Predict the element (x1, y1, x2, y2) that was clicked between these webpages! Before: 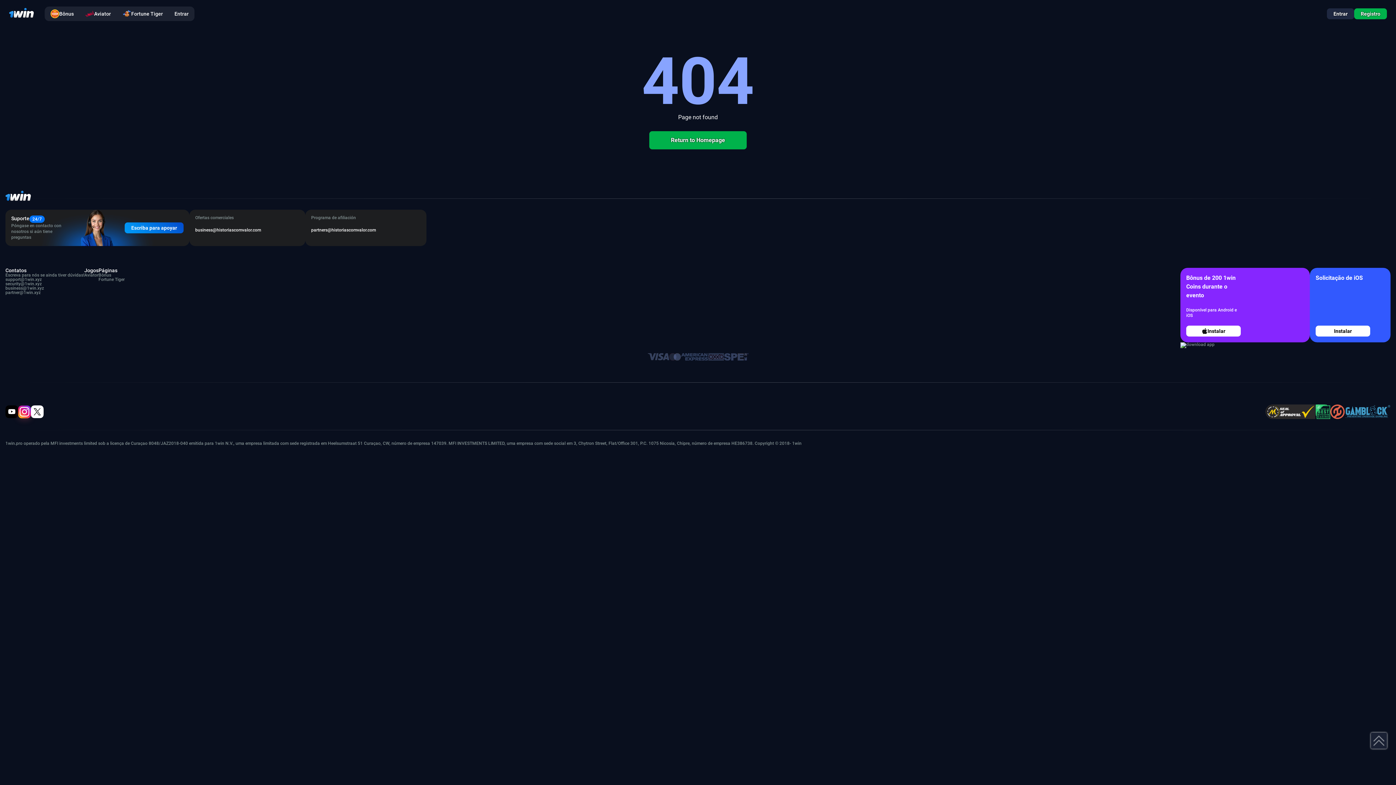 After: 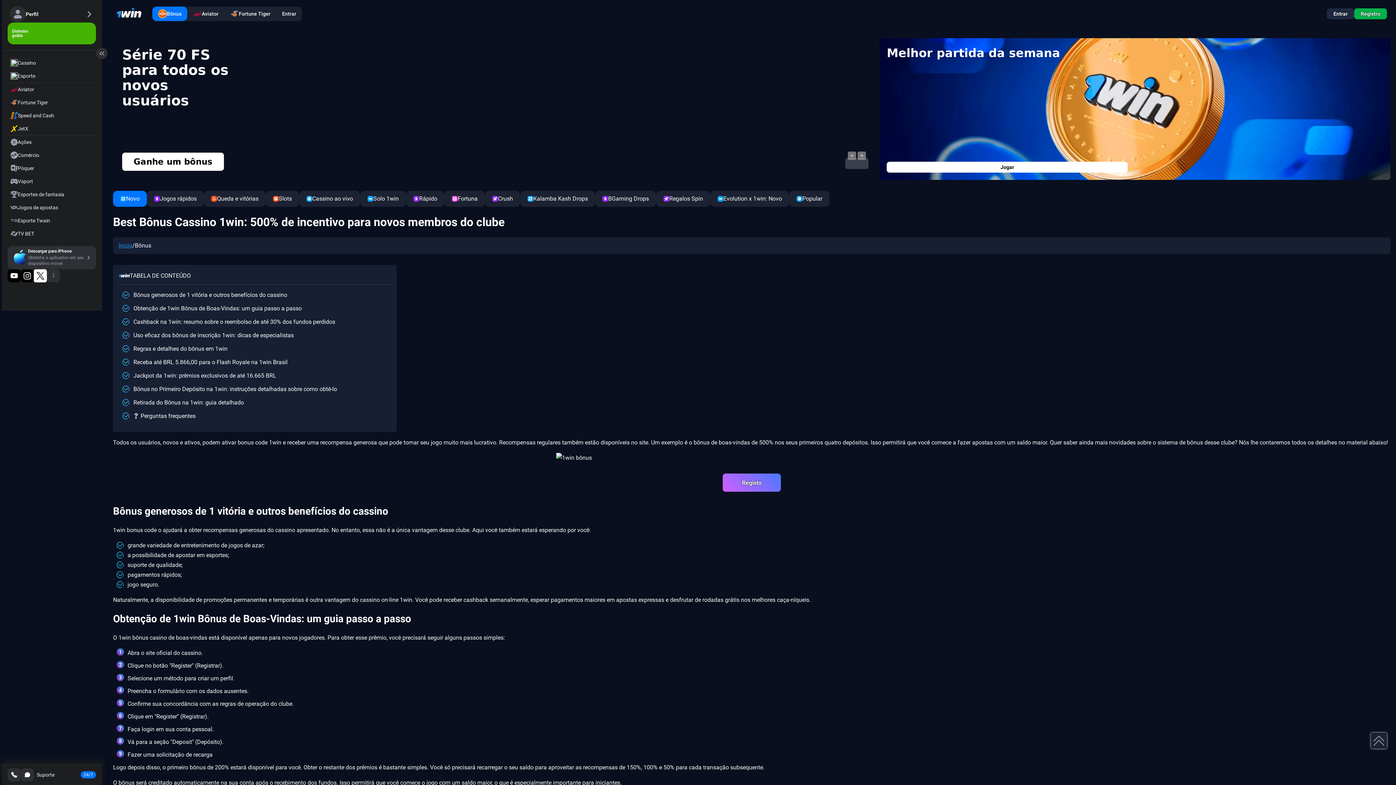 Action: bbox: (44, 6, 79, 20) label: Bônus